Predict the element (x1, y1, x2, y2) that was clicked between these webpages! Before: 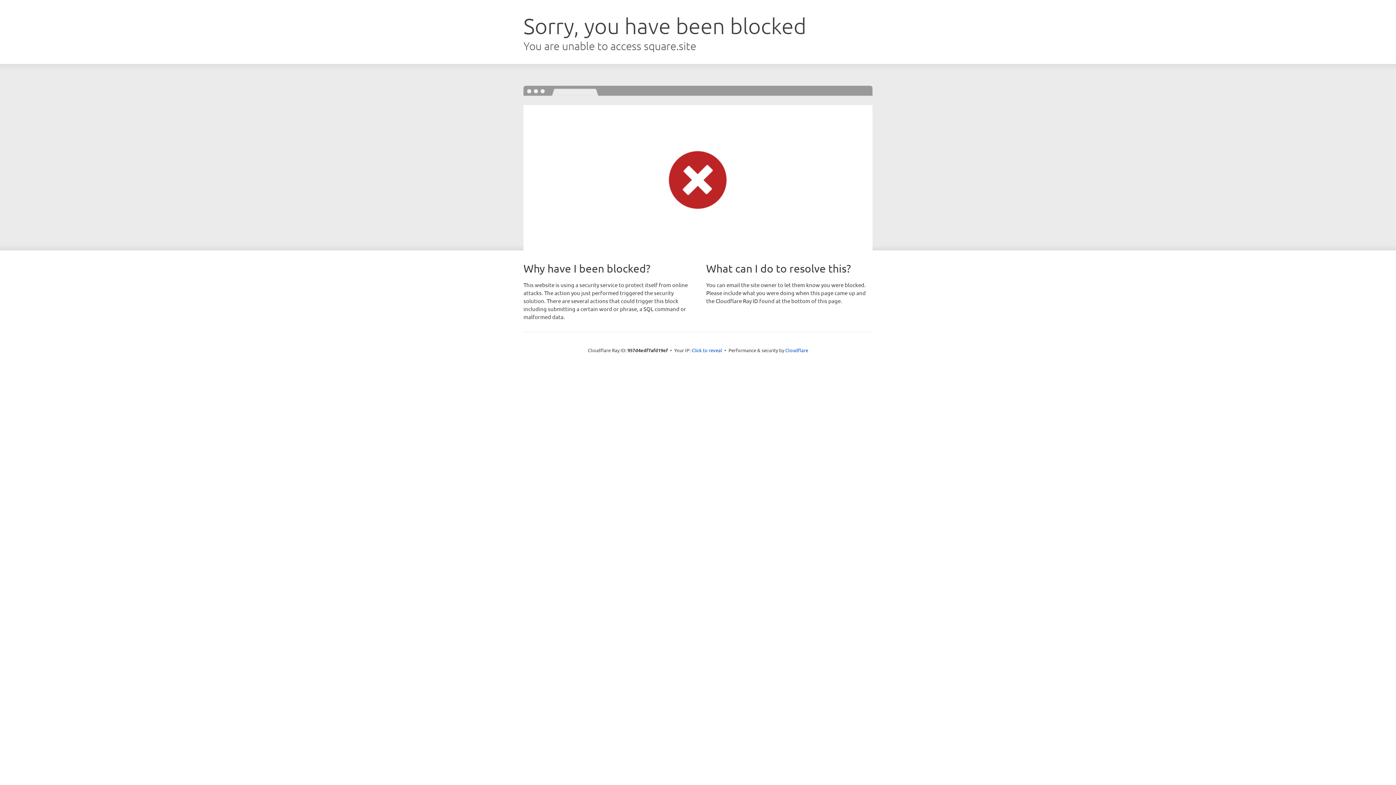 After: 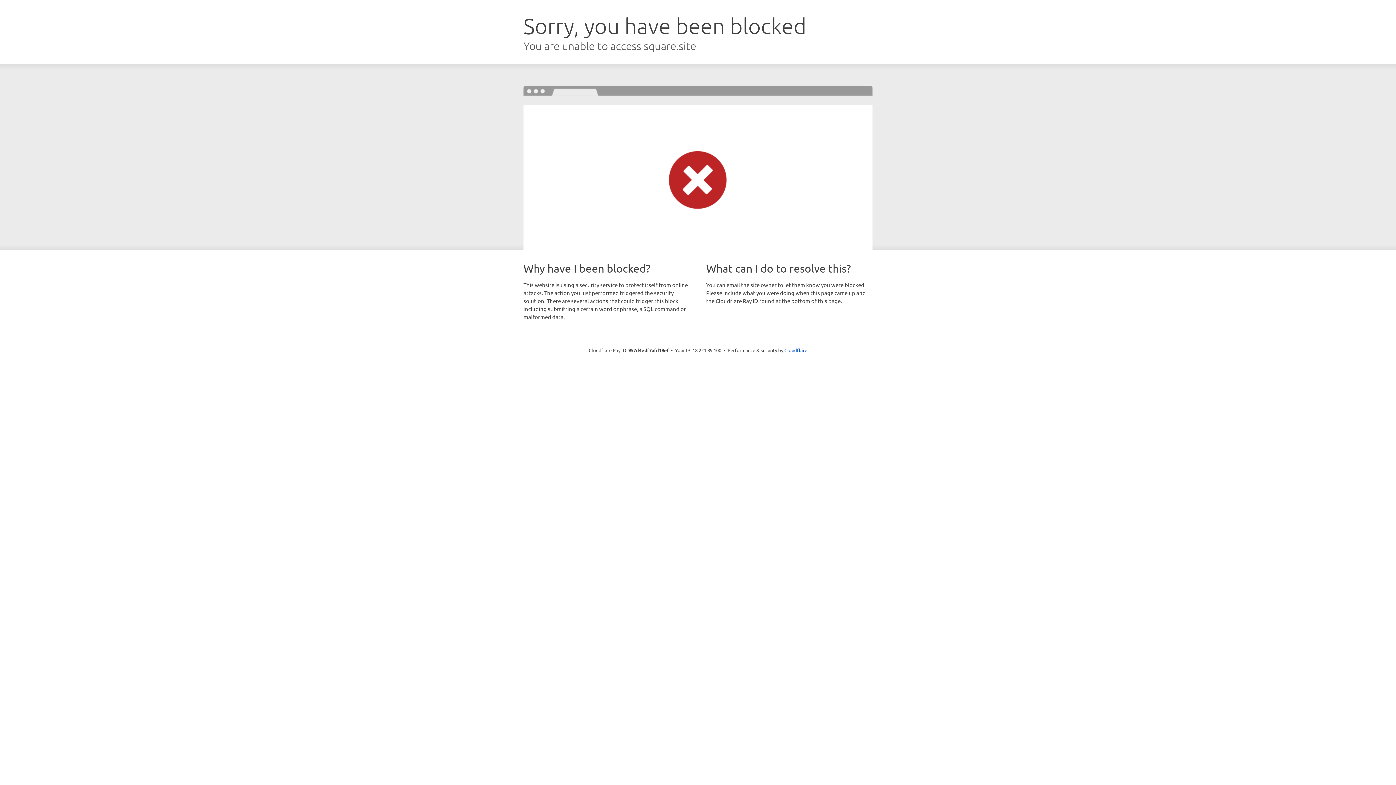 Action: bbox: (691, 346, 722, 353) label: Click to reveal